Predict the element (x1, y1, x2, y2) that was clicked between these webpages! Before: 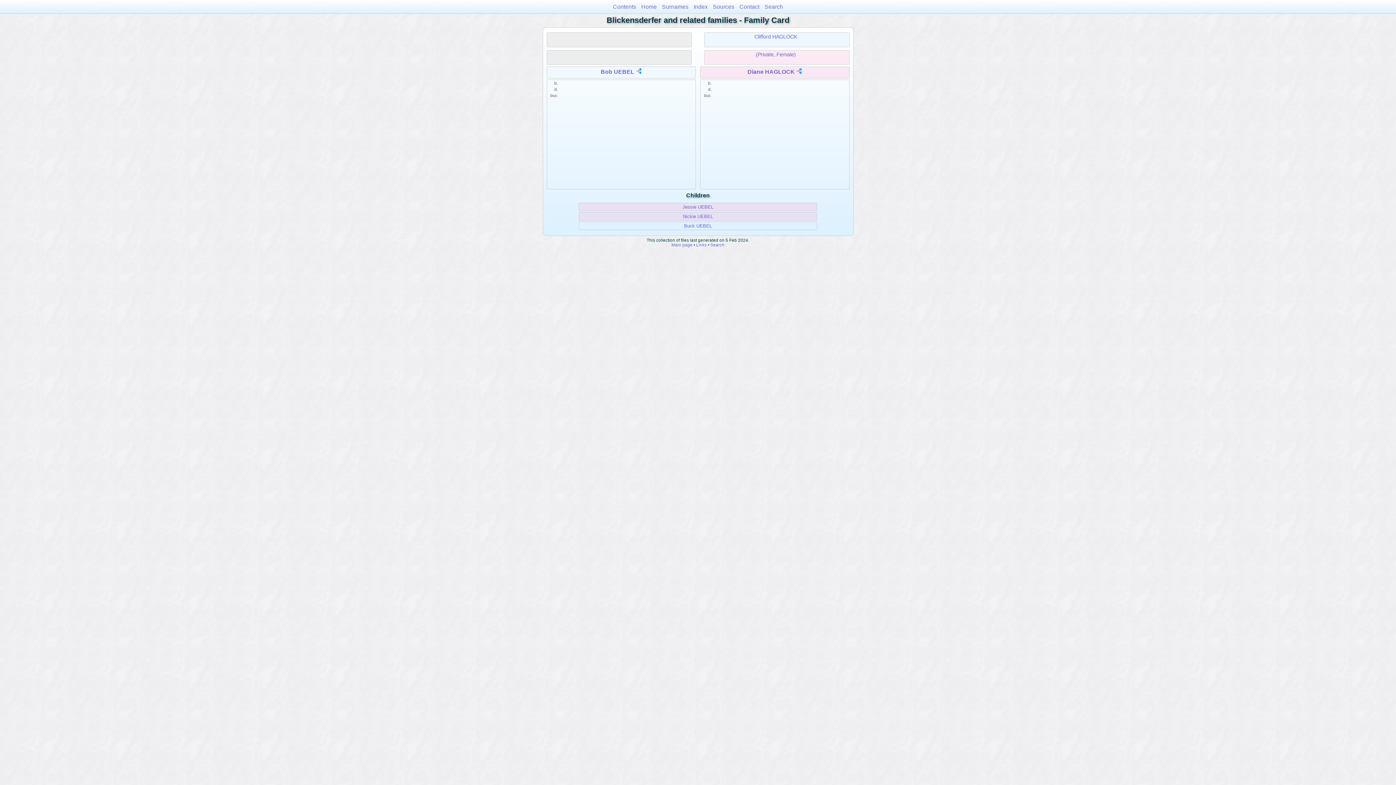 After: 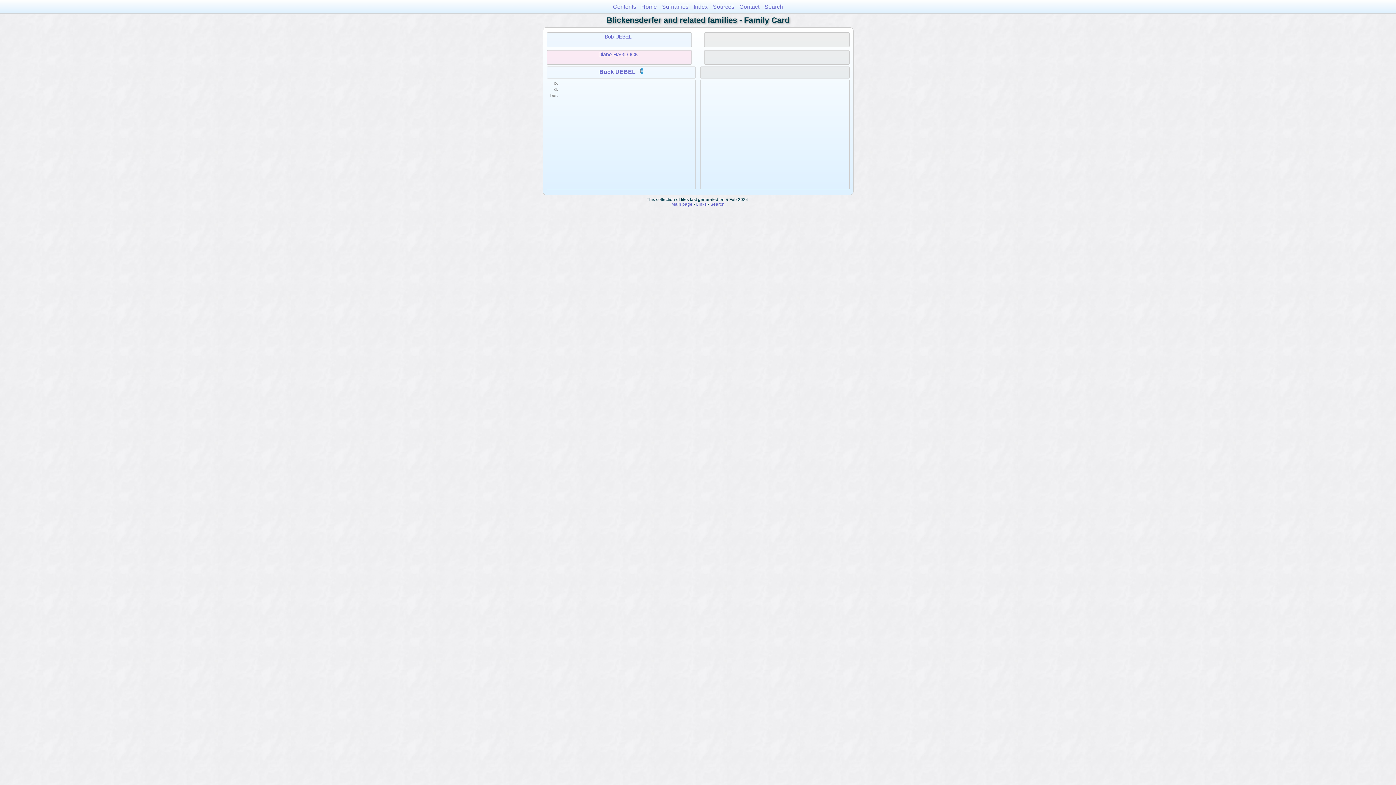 Action: label: Buck UEBEL bbox: (684, 223, 712, 228)